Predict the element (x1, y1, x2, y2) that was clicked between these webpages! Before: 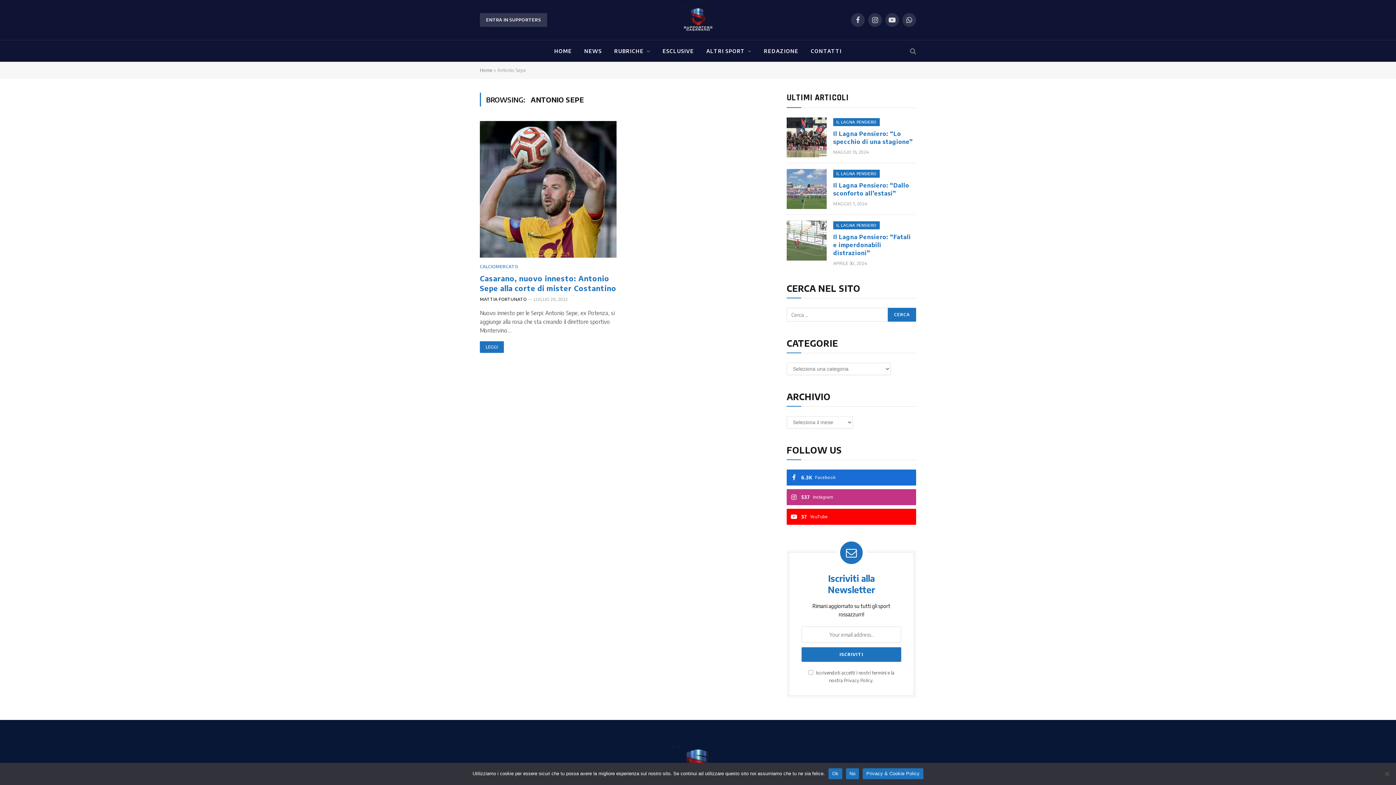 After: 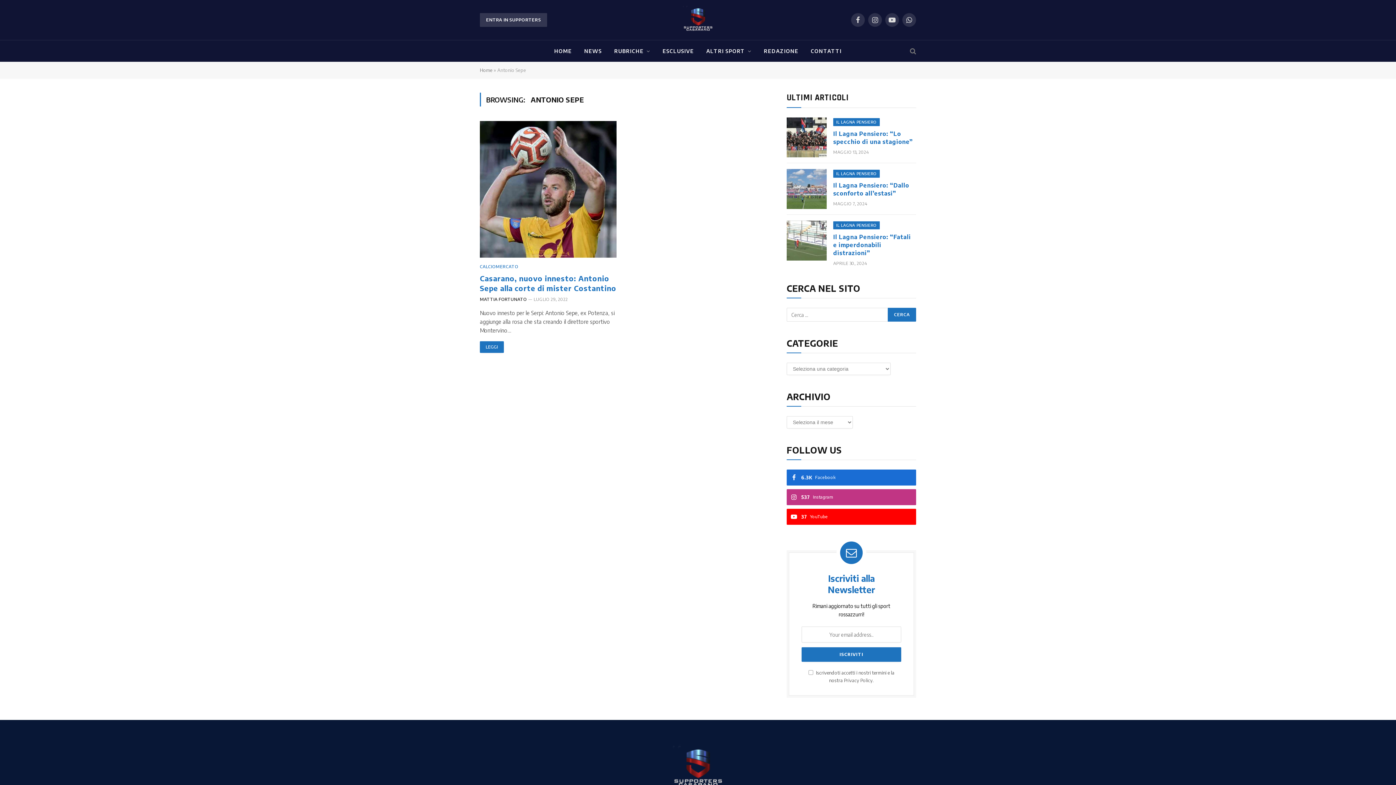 Action: bbox: (828, 768, 842, 779) label: Ok